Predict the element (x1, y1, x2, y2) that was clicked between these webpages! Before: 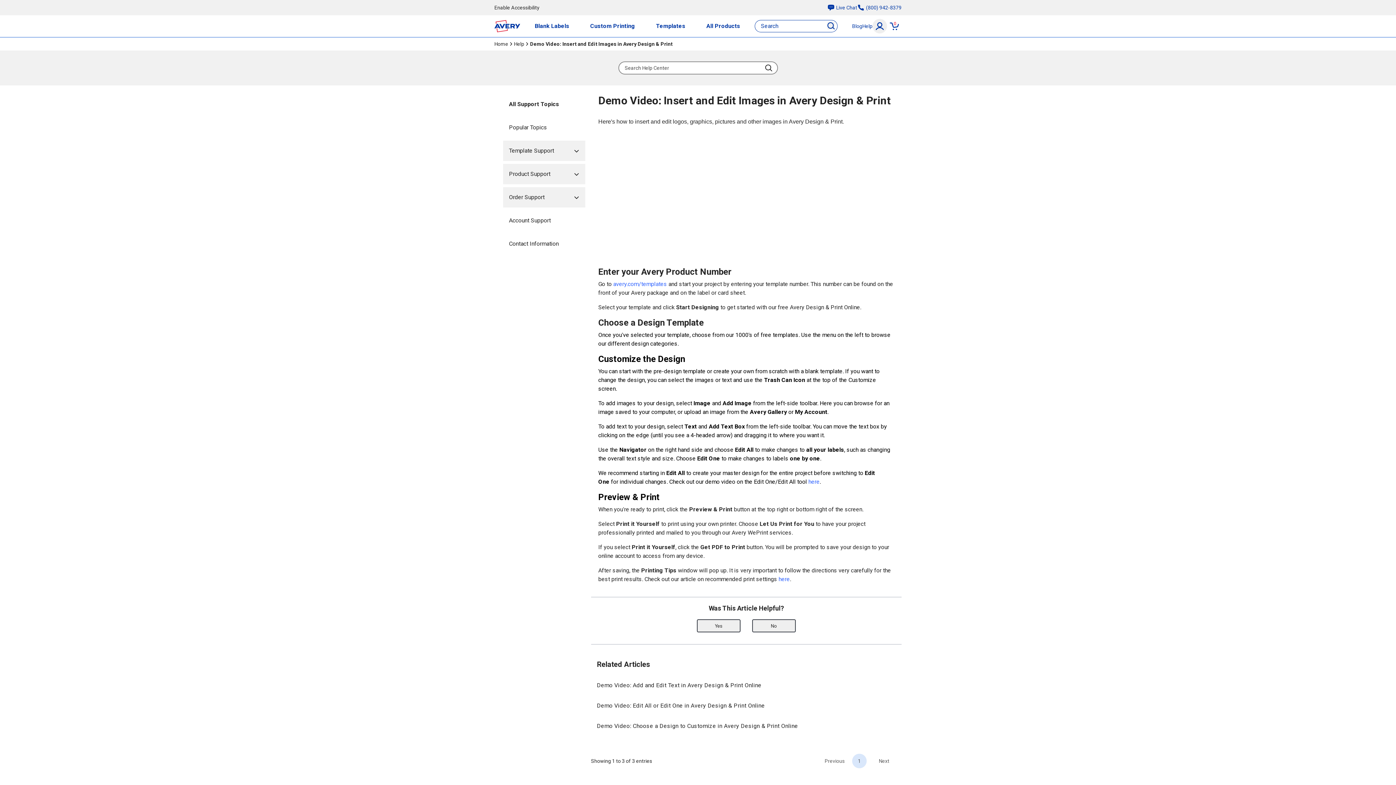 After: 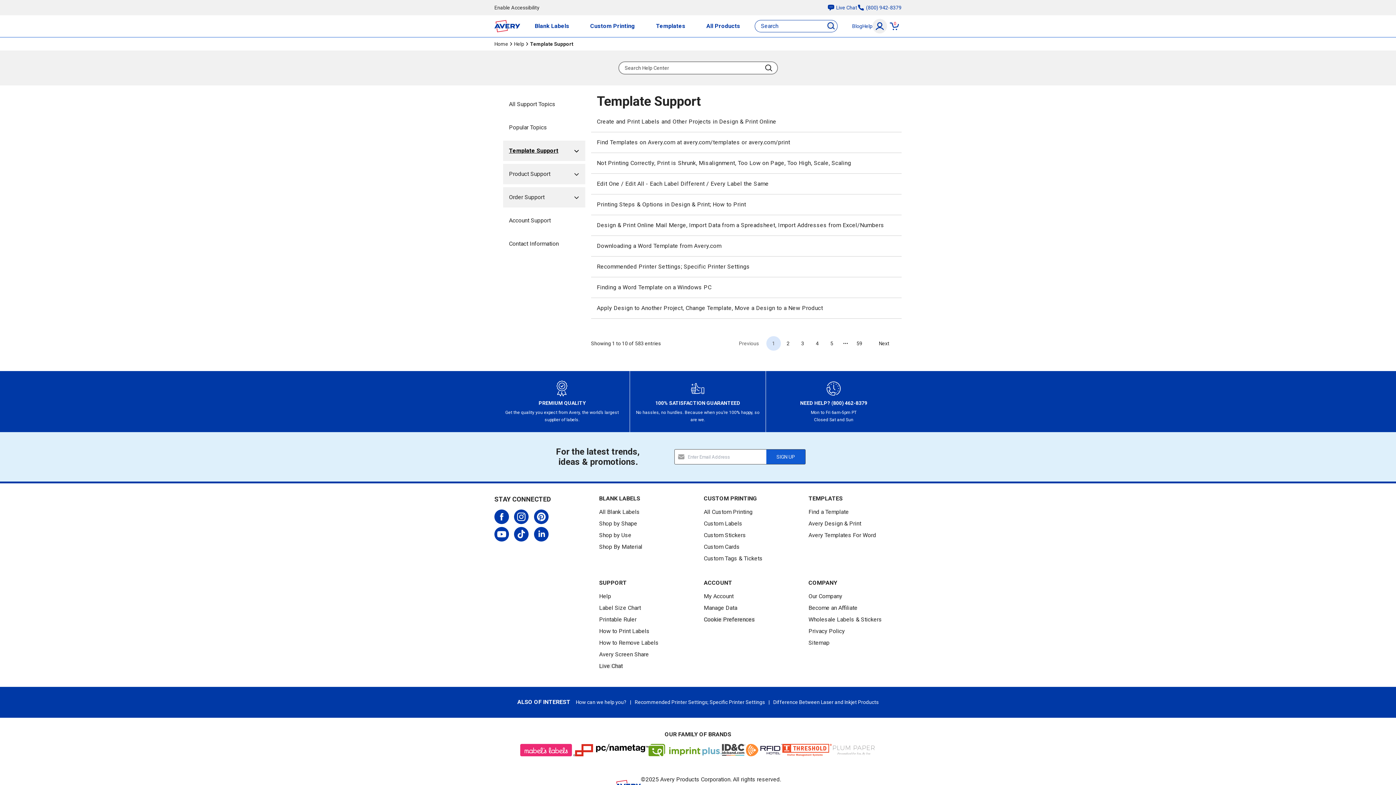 Action: bbox: (503, 141, 585, 161) label: Template Support